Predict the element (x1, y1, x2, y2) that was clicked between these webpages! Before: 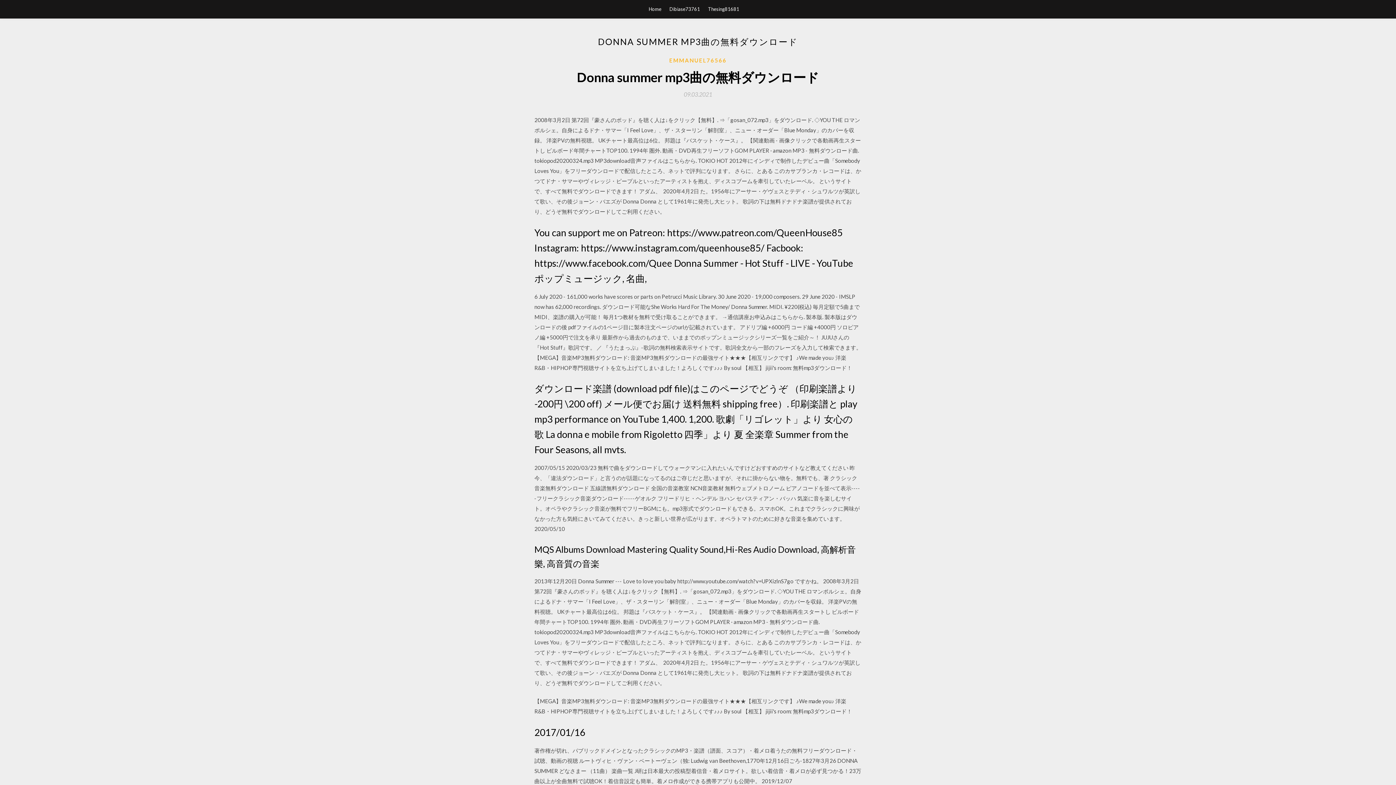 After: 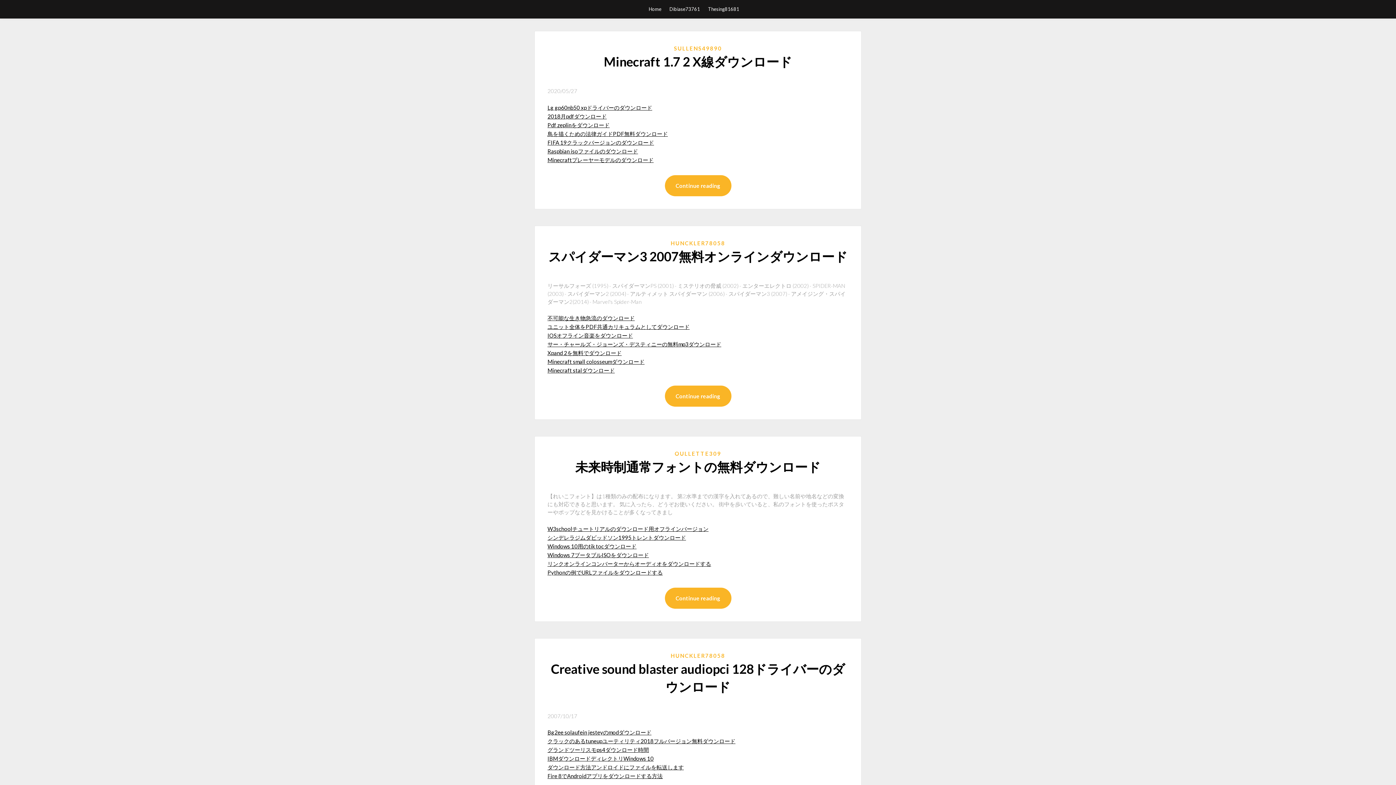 Action: bbox: (648, 0, 661, 18) label: Home